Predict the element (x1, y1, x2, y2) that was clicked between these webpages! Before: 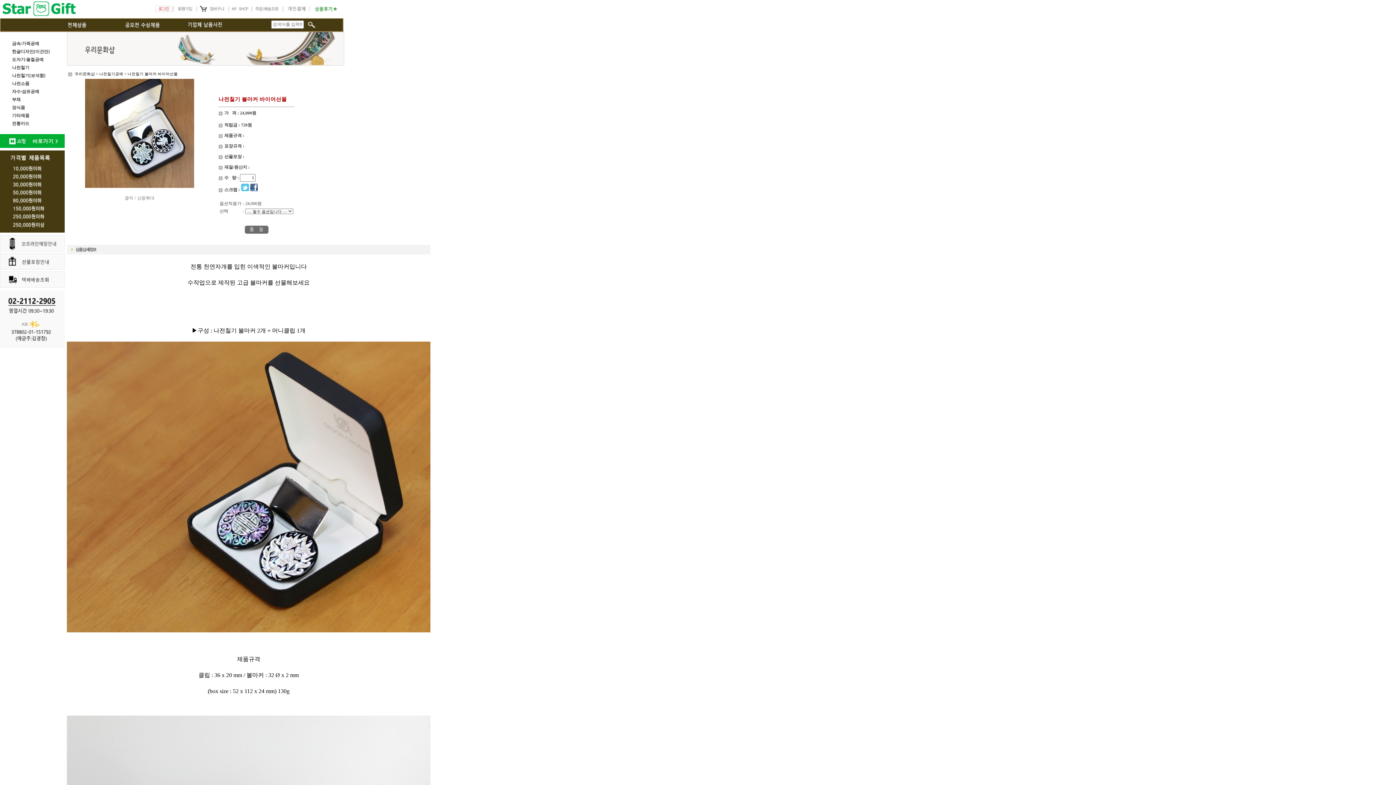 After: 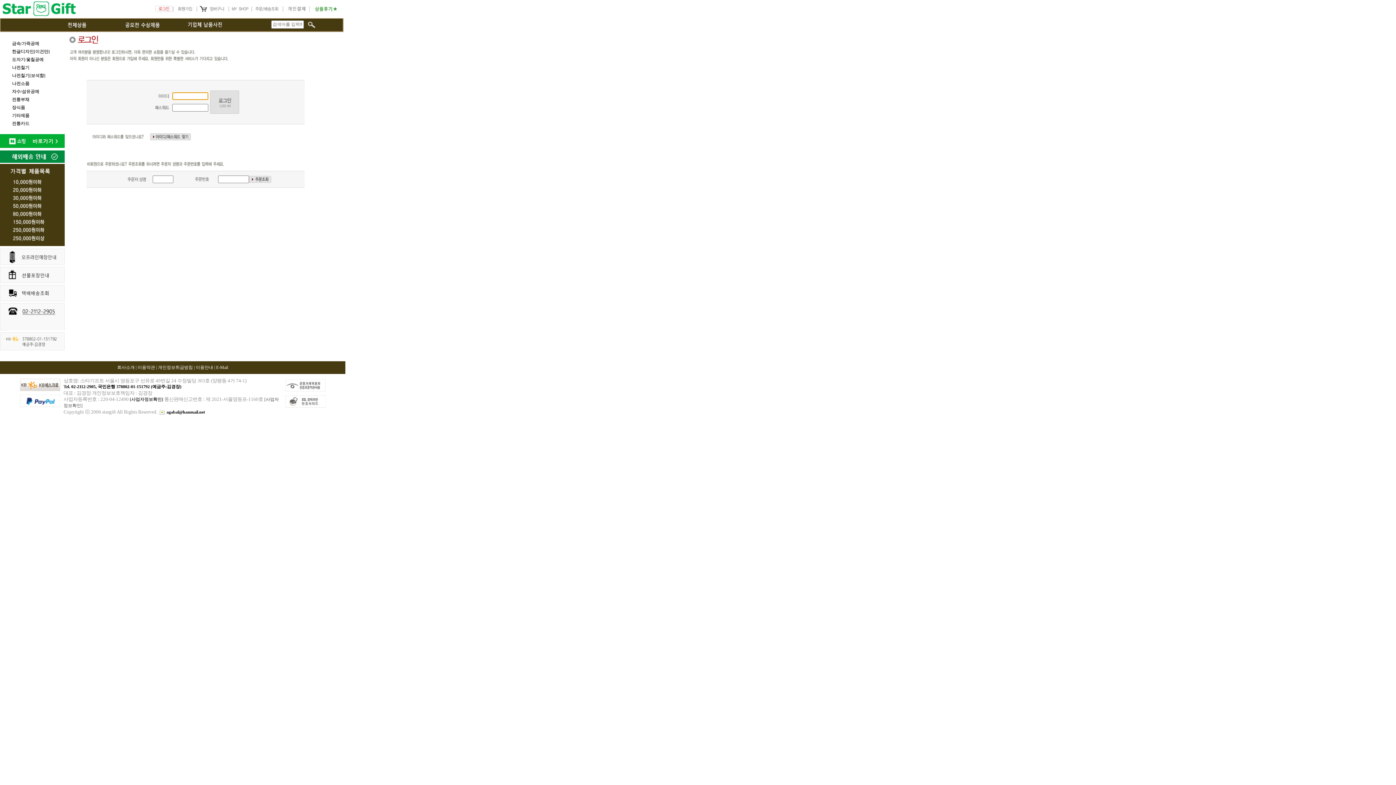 Action: bbox: (252, 8, 282, 13)